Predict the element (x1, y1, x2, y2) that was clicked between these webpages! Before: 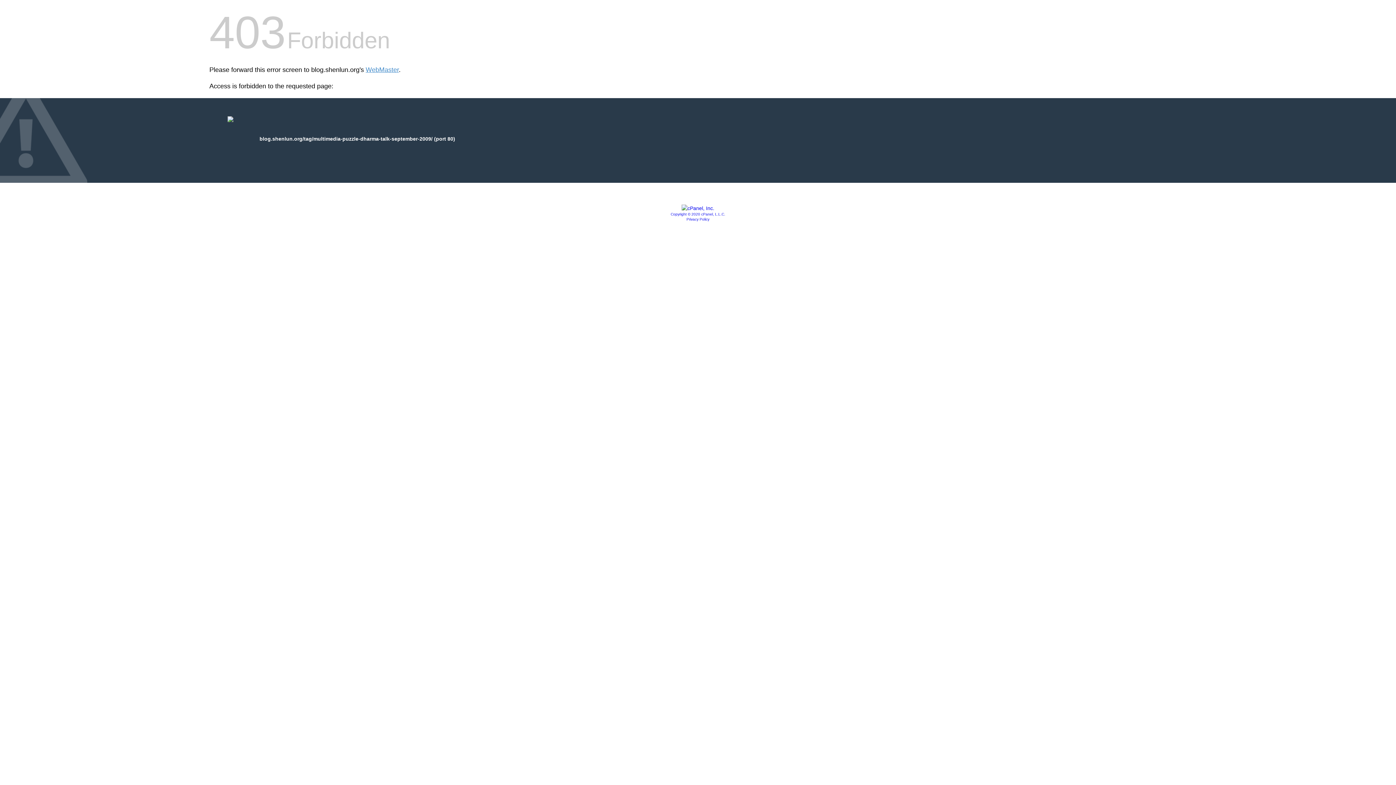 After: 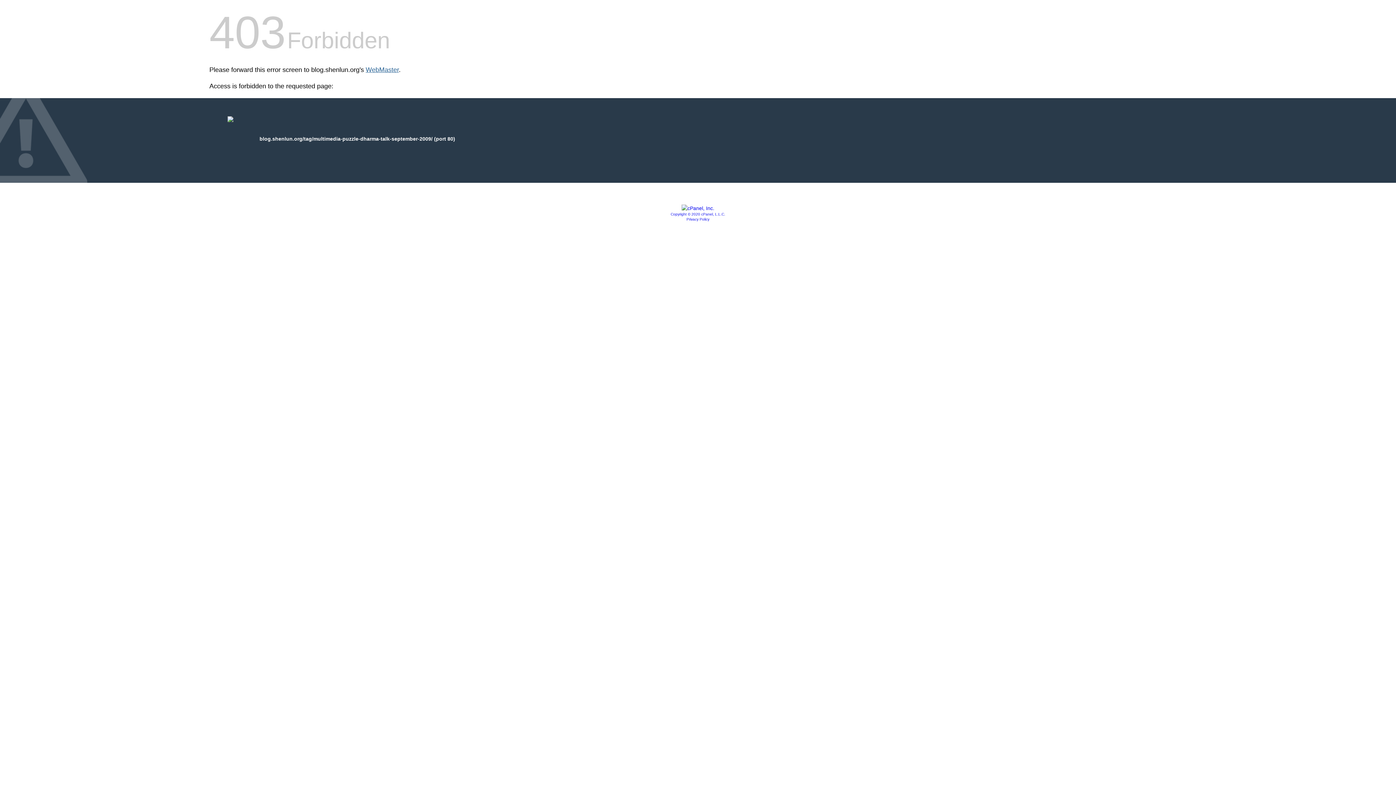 Action: bbox: (365, 66, 398, 73) label: WebMaster